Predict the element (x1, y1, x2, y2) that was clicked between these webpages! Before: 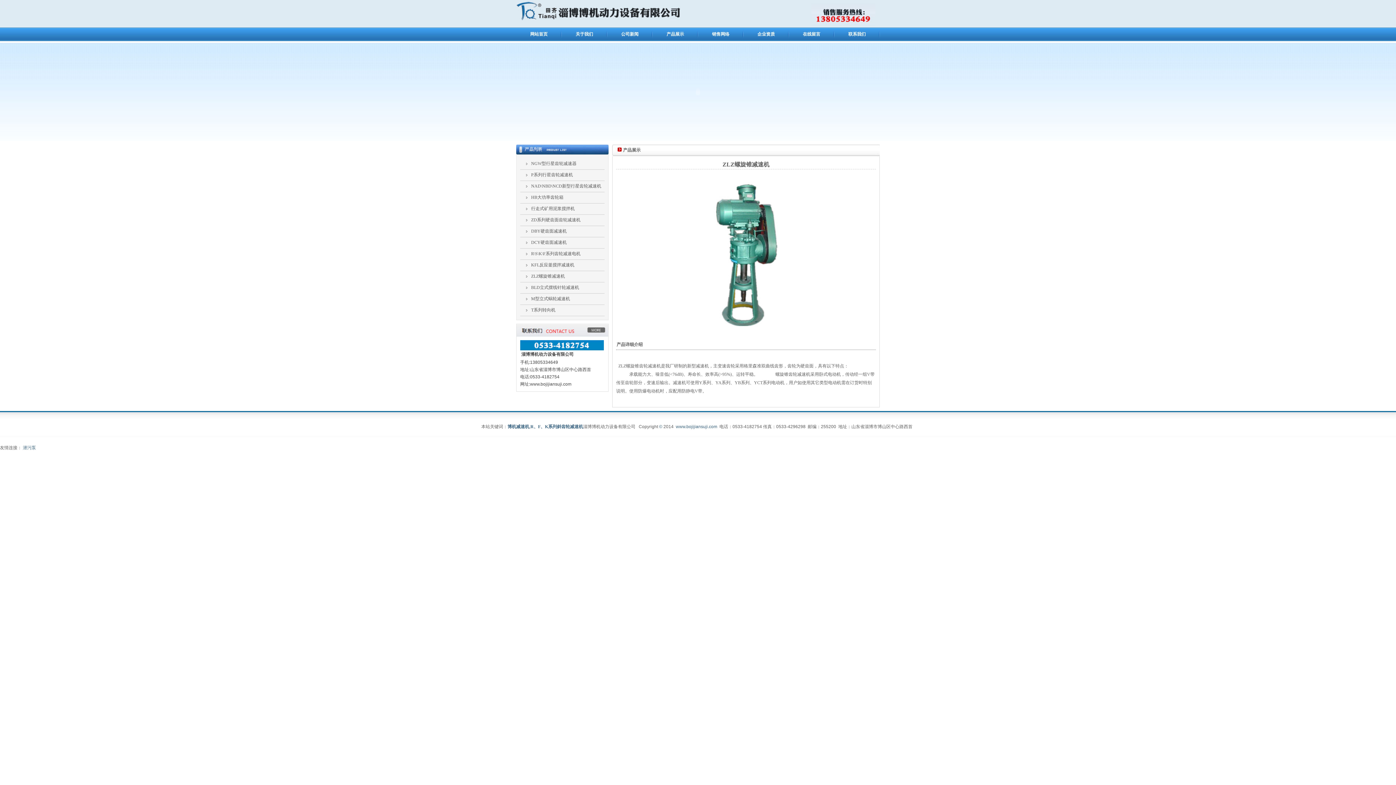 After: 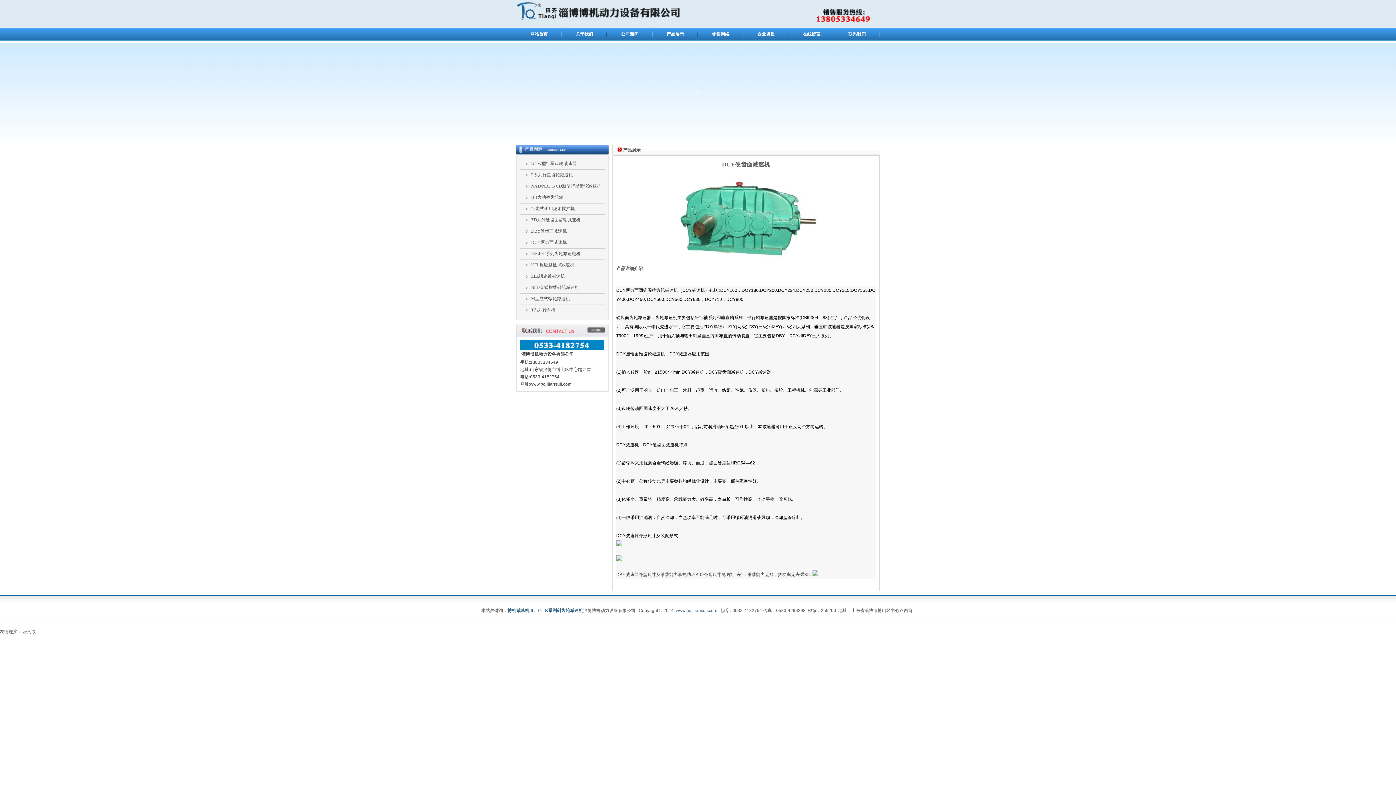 Action: label: DCY硬齿面减速机 bbox: (531, 240, 566, 245)